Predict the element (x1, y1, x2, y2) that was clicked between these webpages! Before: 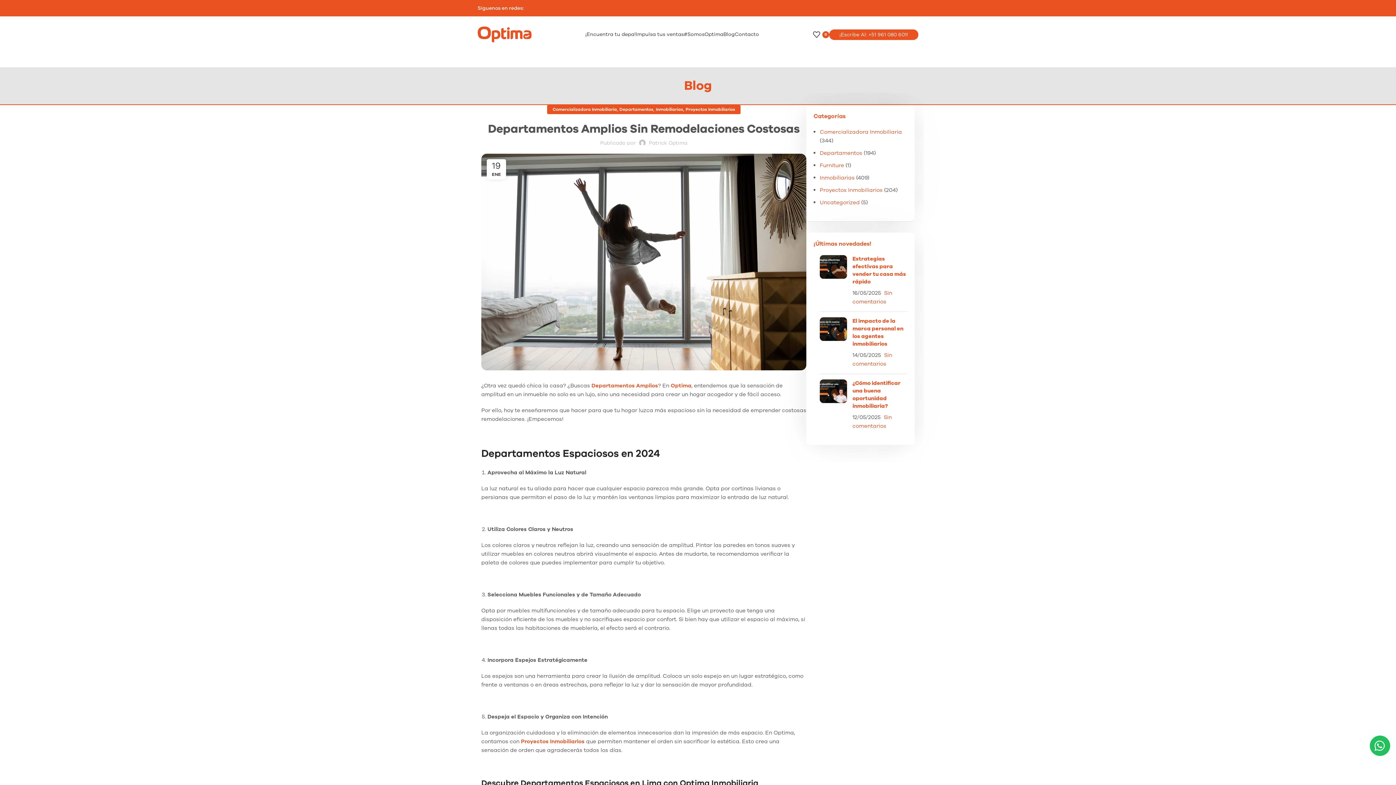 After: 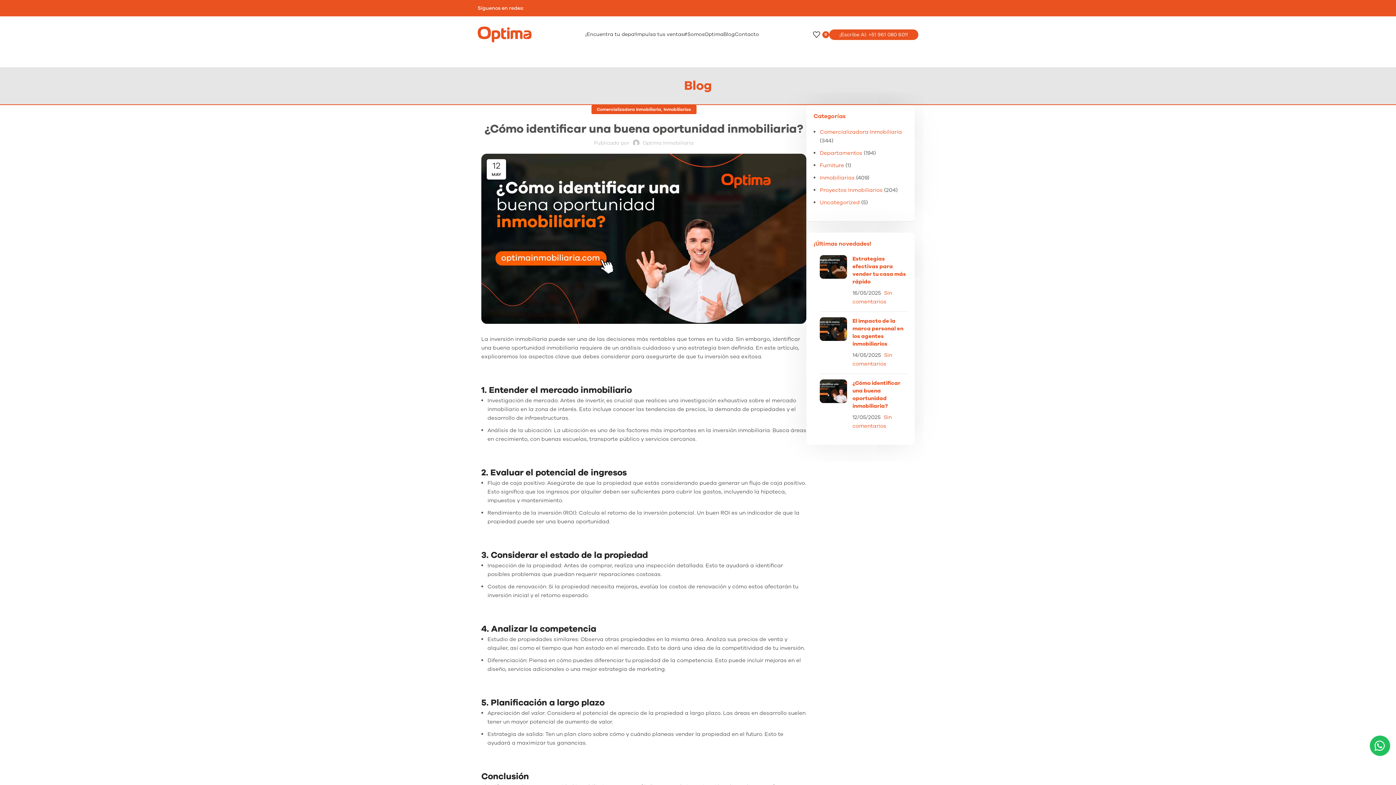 Action: label: Post thumbnail bbox: (820, 379, 847, 430)